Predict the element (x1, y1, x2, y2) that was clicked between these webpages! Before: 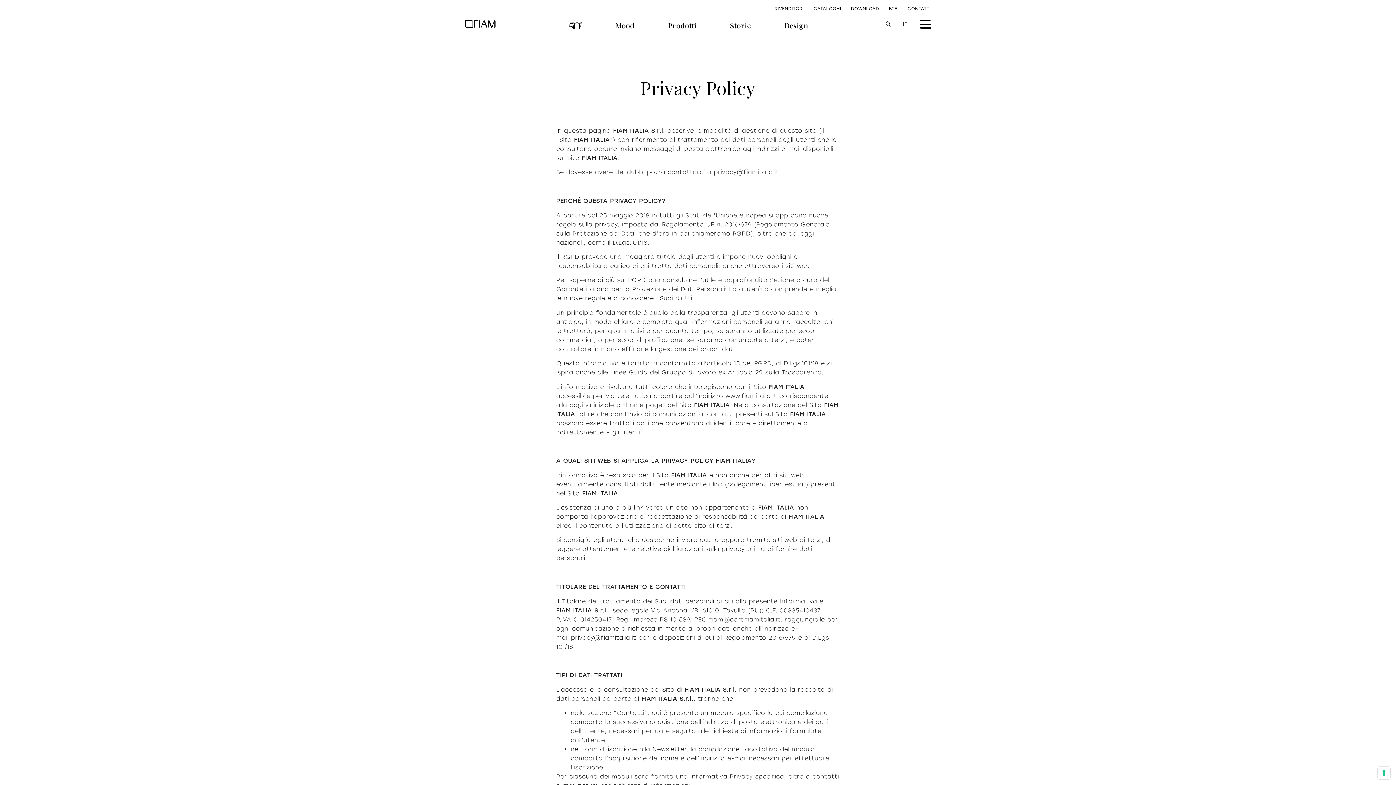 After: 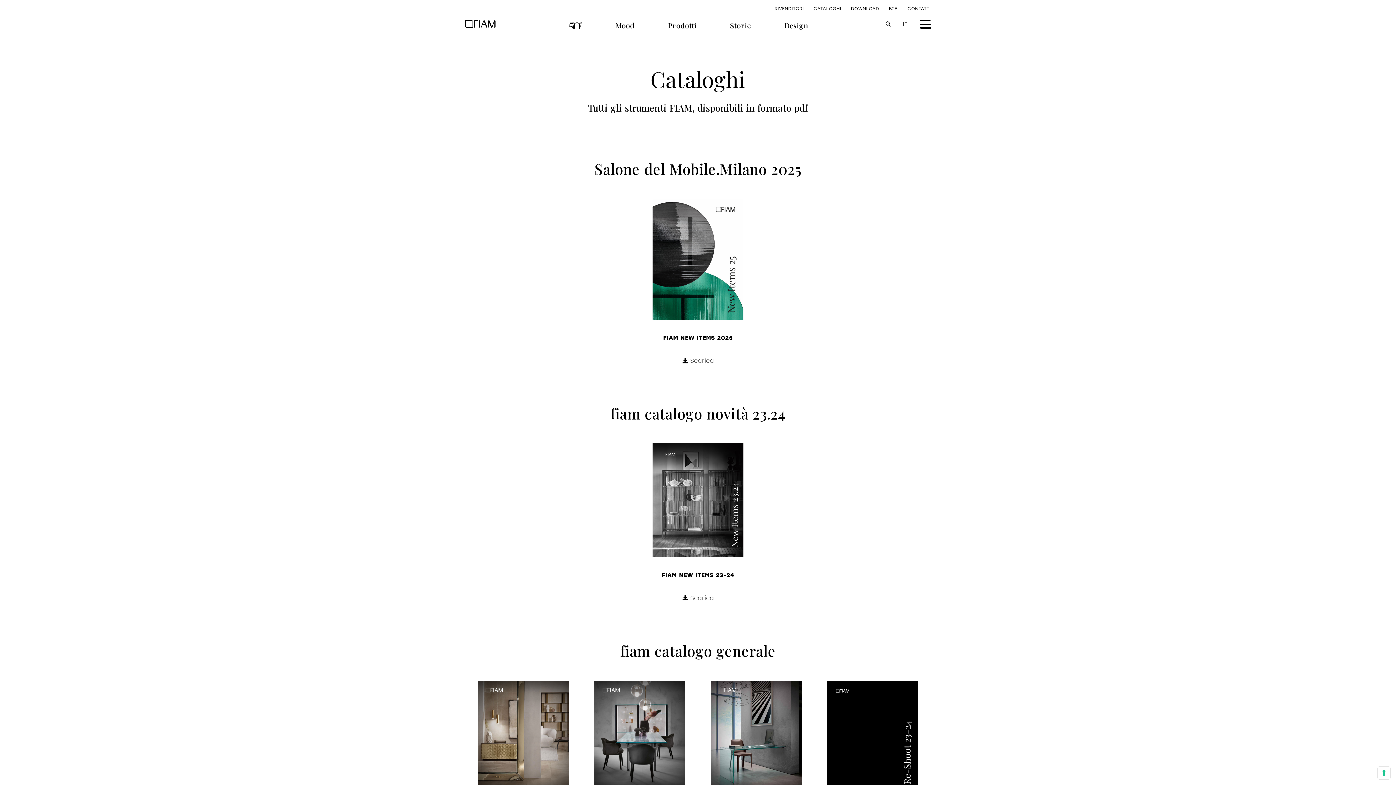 Action: bbox: (813, 6, 841, 11) label: CATALOGHI